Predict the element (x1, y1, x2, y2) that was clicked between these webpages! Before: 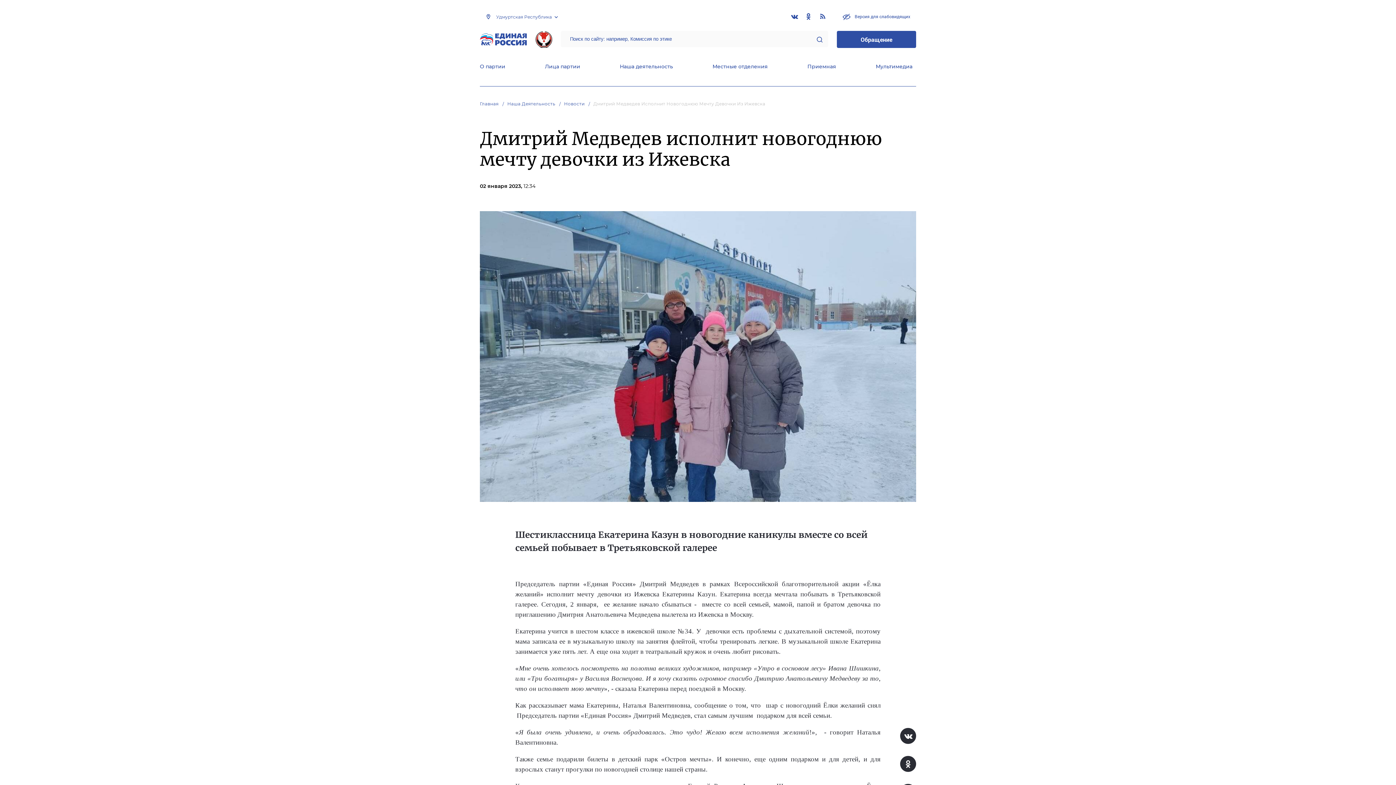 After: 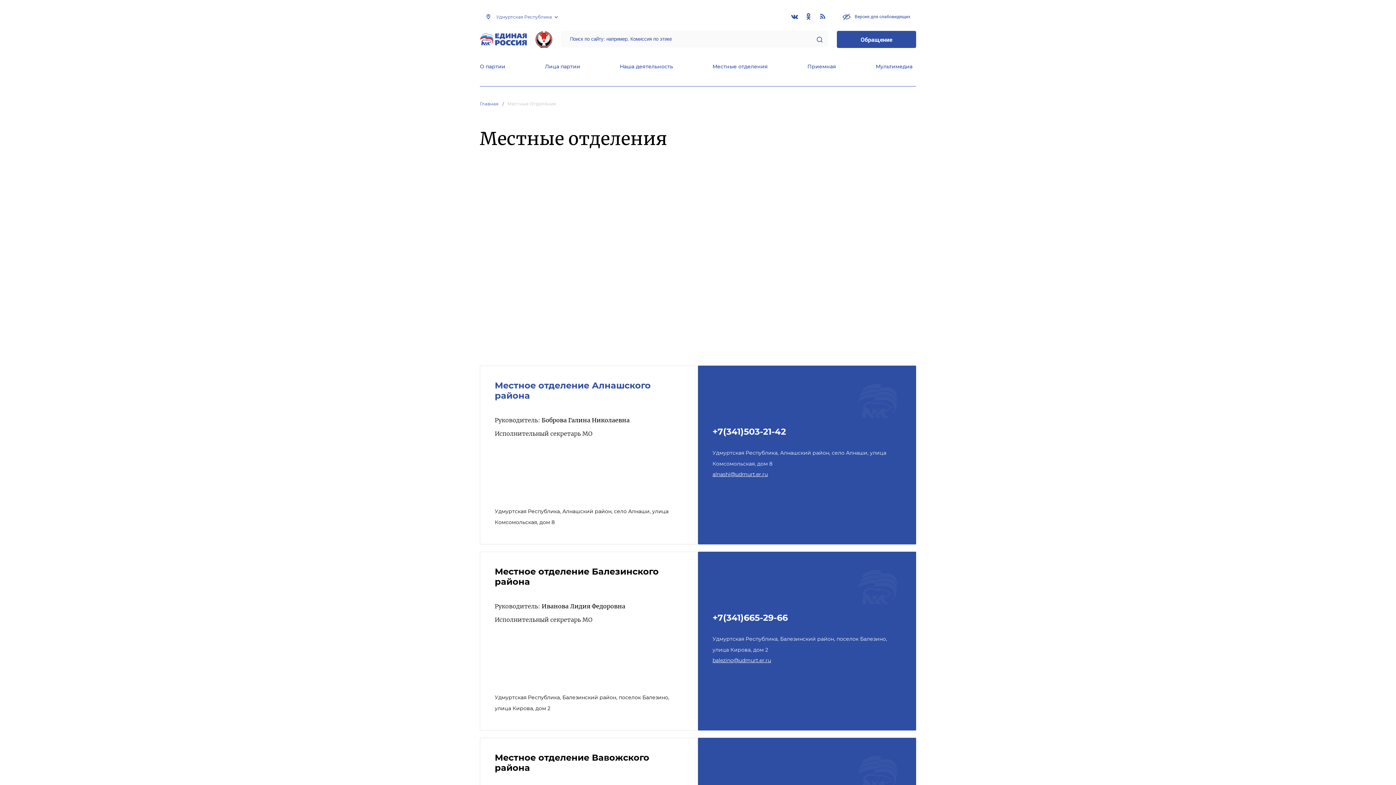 Action: label: Местные отделения bbox: (712, 63, 768, 71)